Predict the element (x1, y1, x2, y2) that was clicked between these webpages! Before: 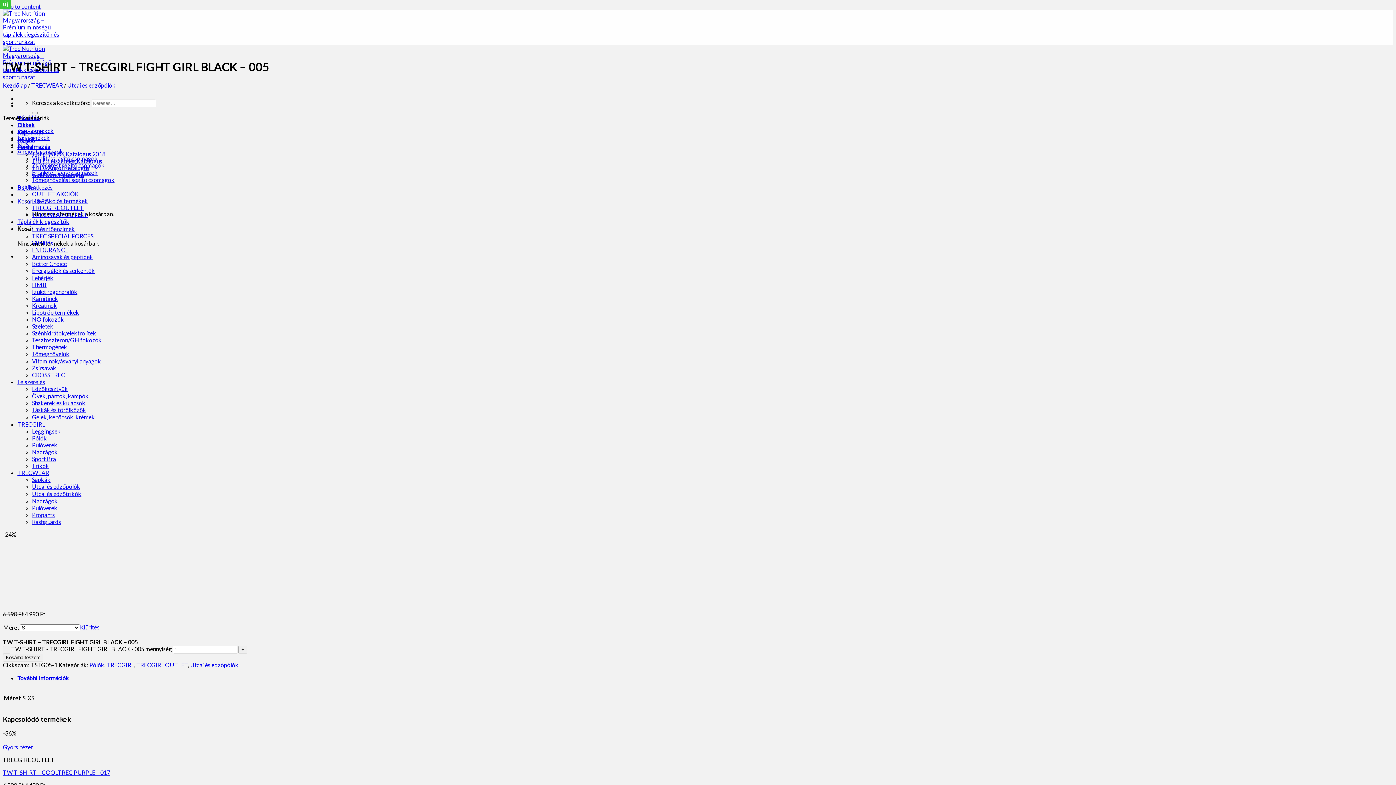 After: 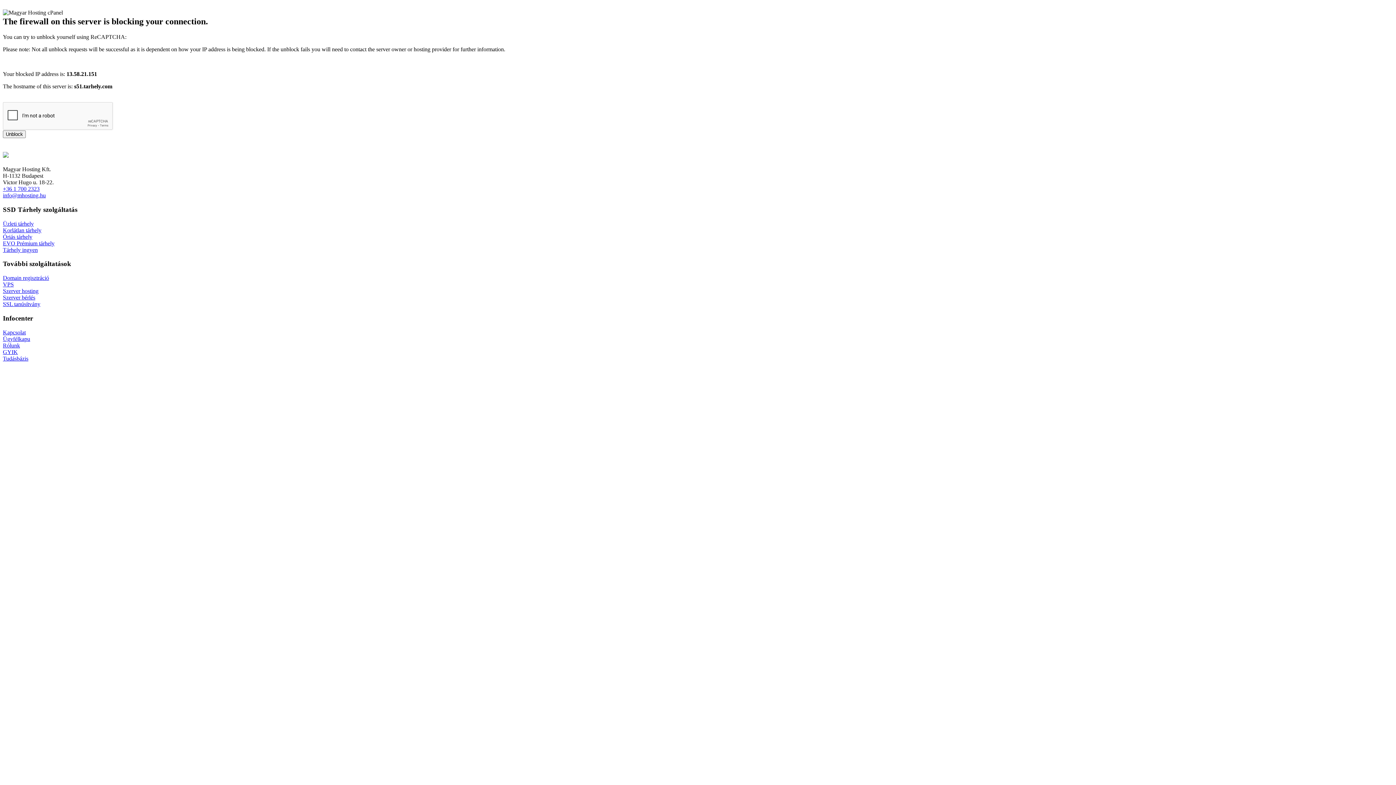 Action: bbox: (32, 350, 69, 357) label: Tömegnövelők